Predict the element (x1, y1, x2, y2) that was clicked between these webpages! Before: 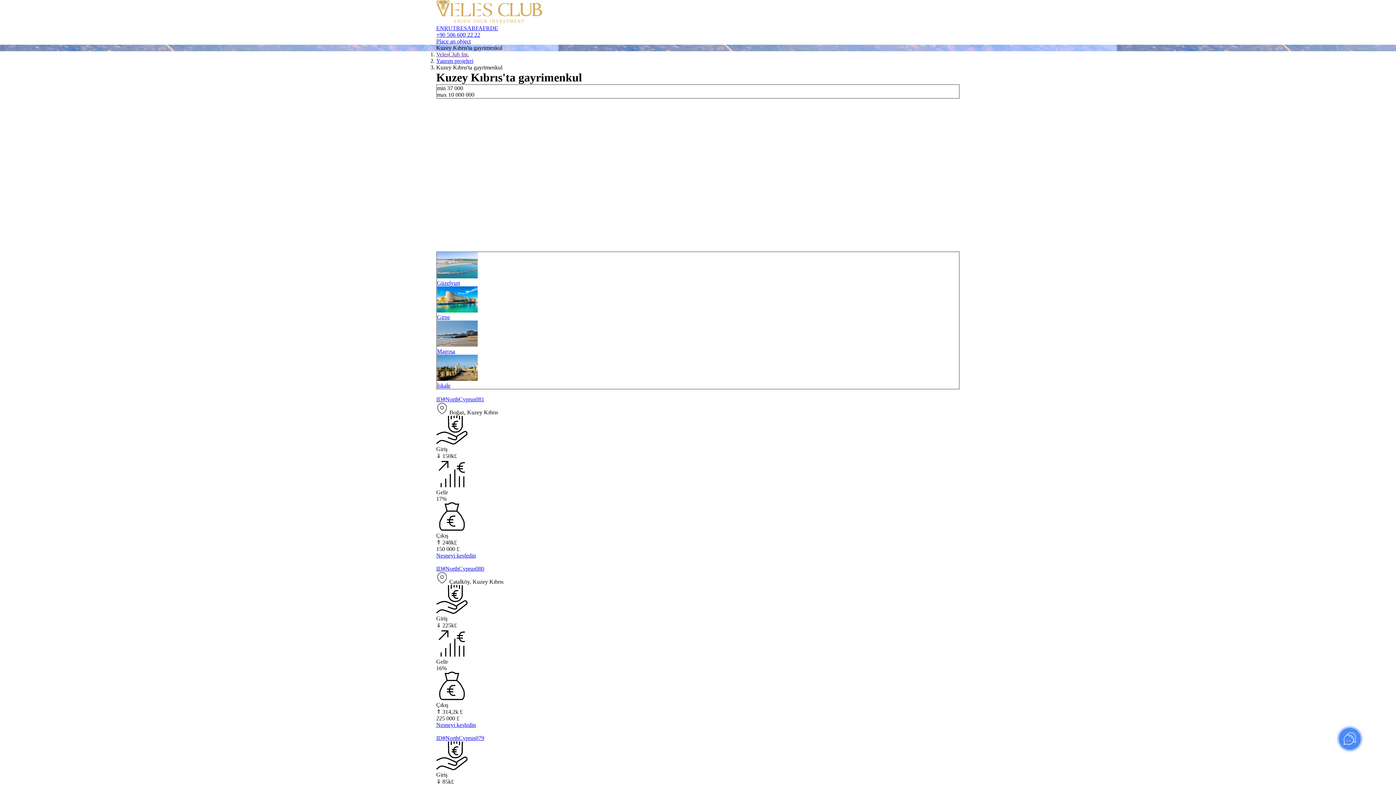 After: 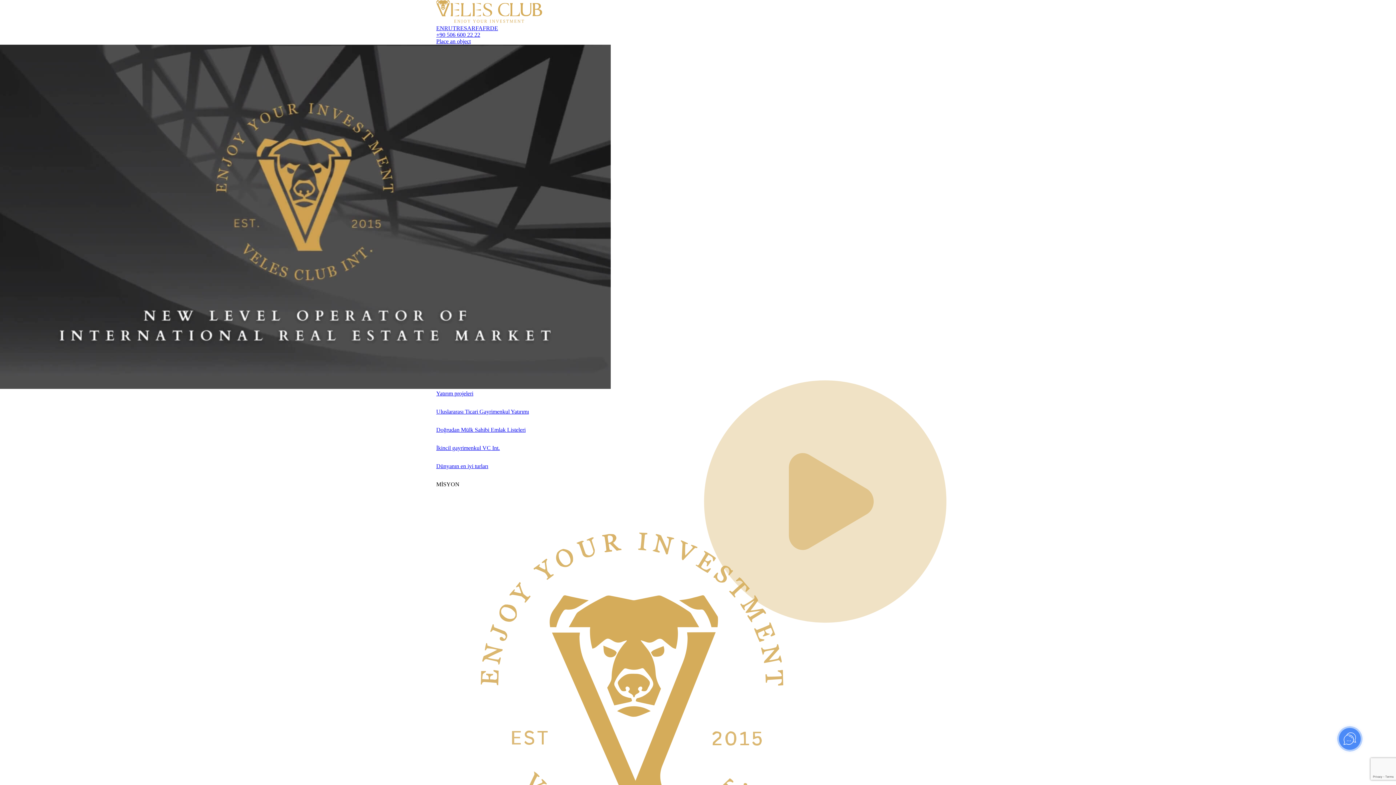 Action: bbox: (436, 51, 469, 57) label: VelesClub Int.